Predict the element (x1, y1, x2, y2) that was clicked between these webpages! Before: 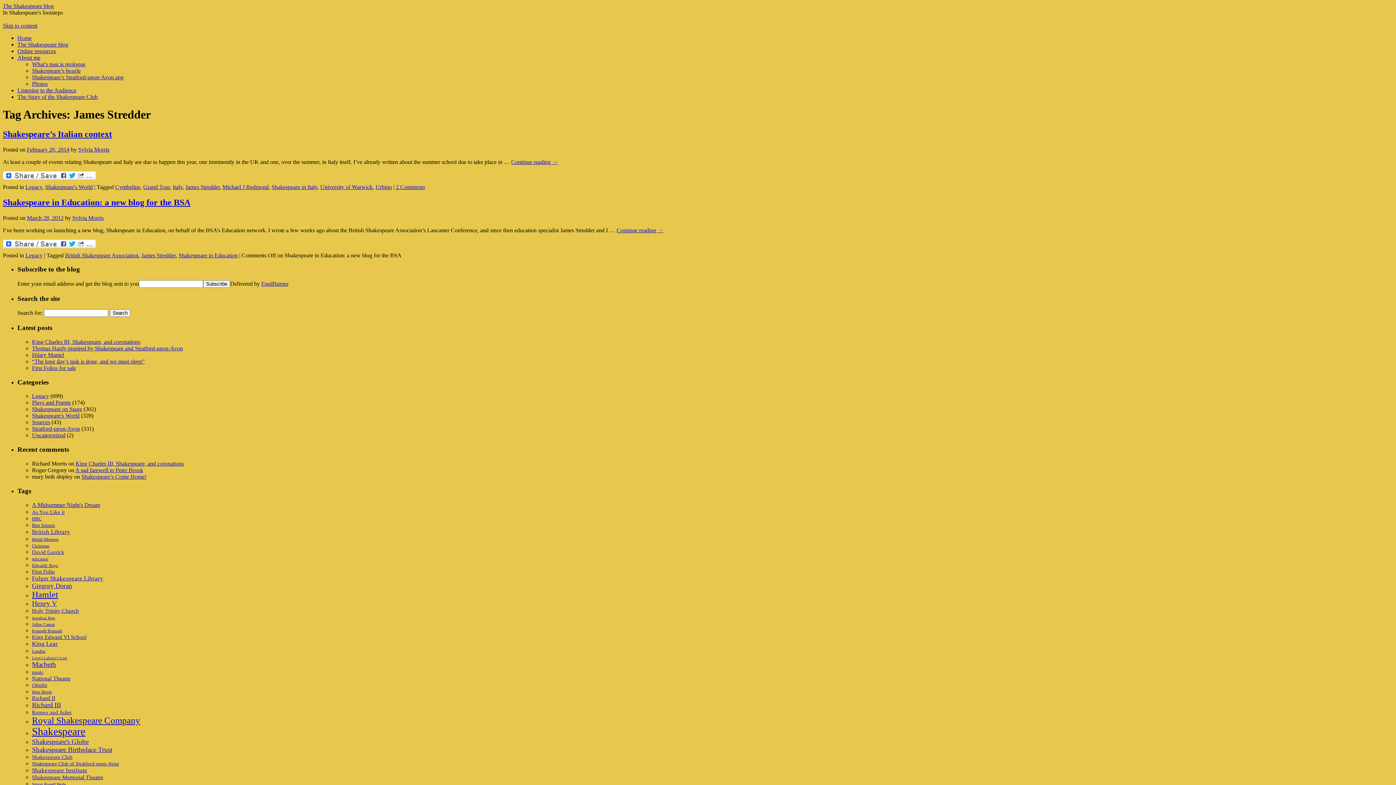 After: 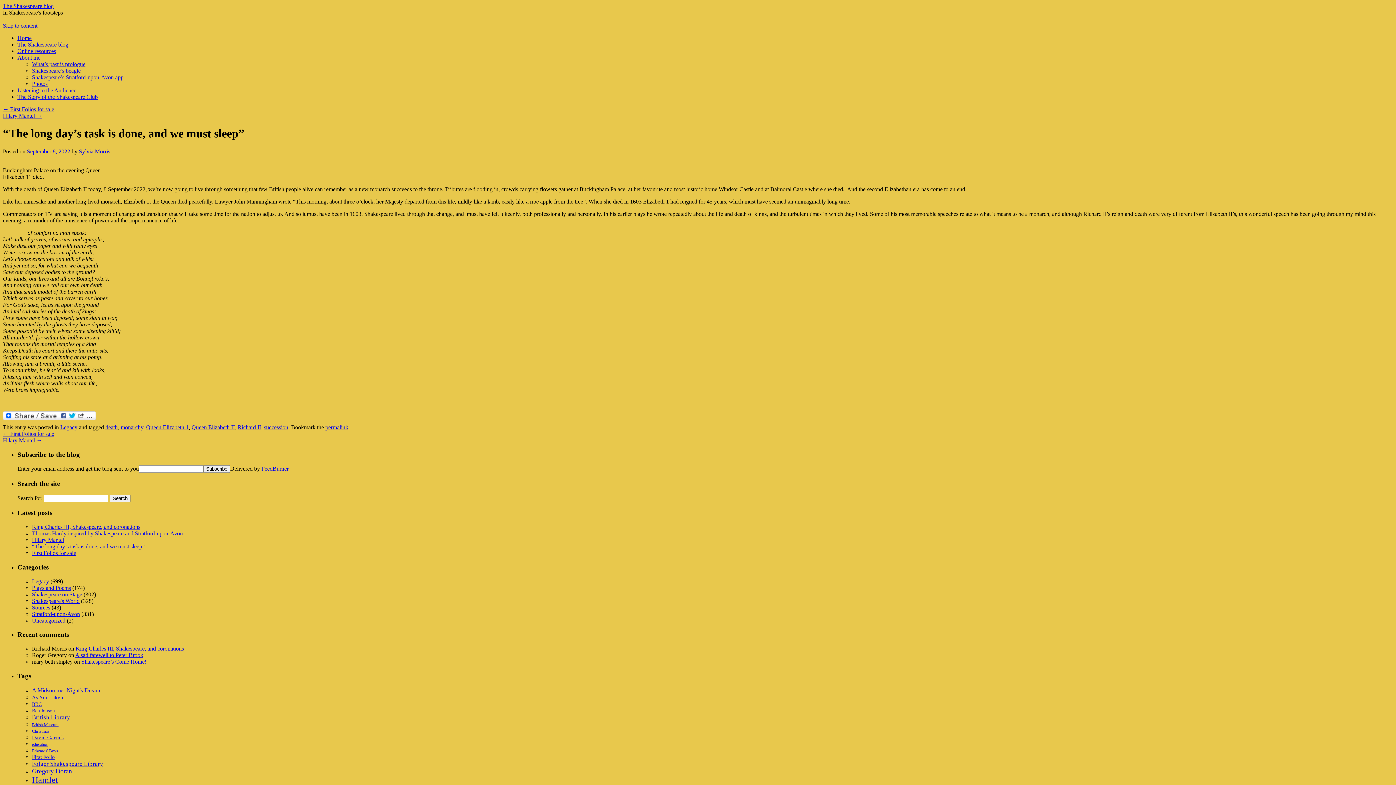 Action: bbox: (32, 358, 144, 364) label: “The long day’s task is done, and we must sleep”